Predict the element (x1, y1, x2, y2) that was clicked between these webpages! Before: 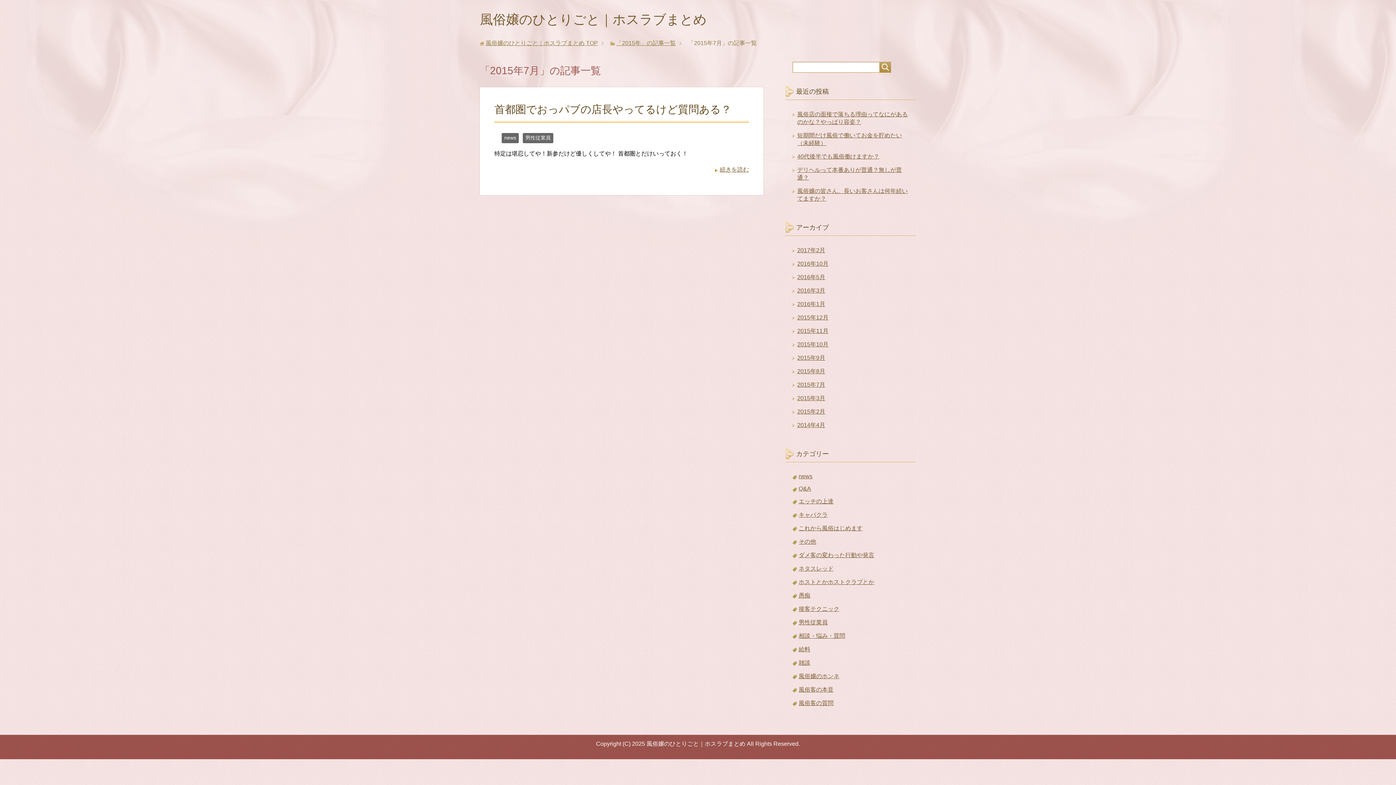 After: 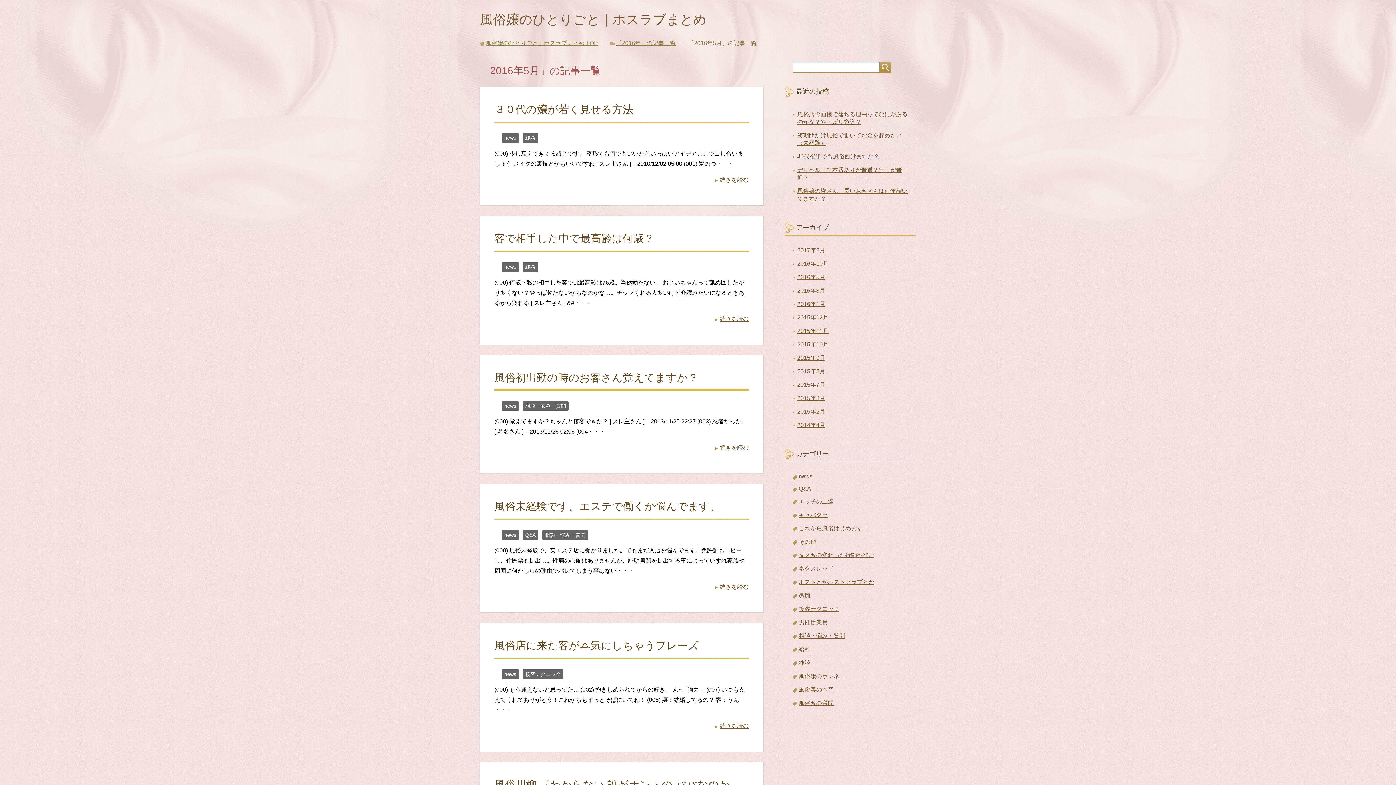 Action: bbox: (797, 274, 825, 280) label: 2016年5月